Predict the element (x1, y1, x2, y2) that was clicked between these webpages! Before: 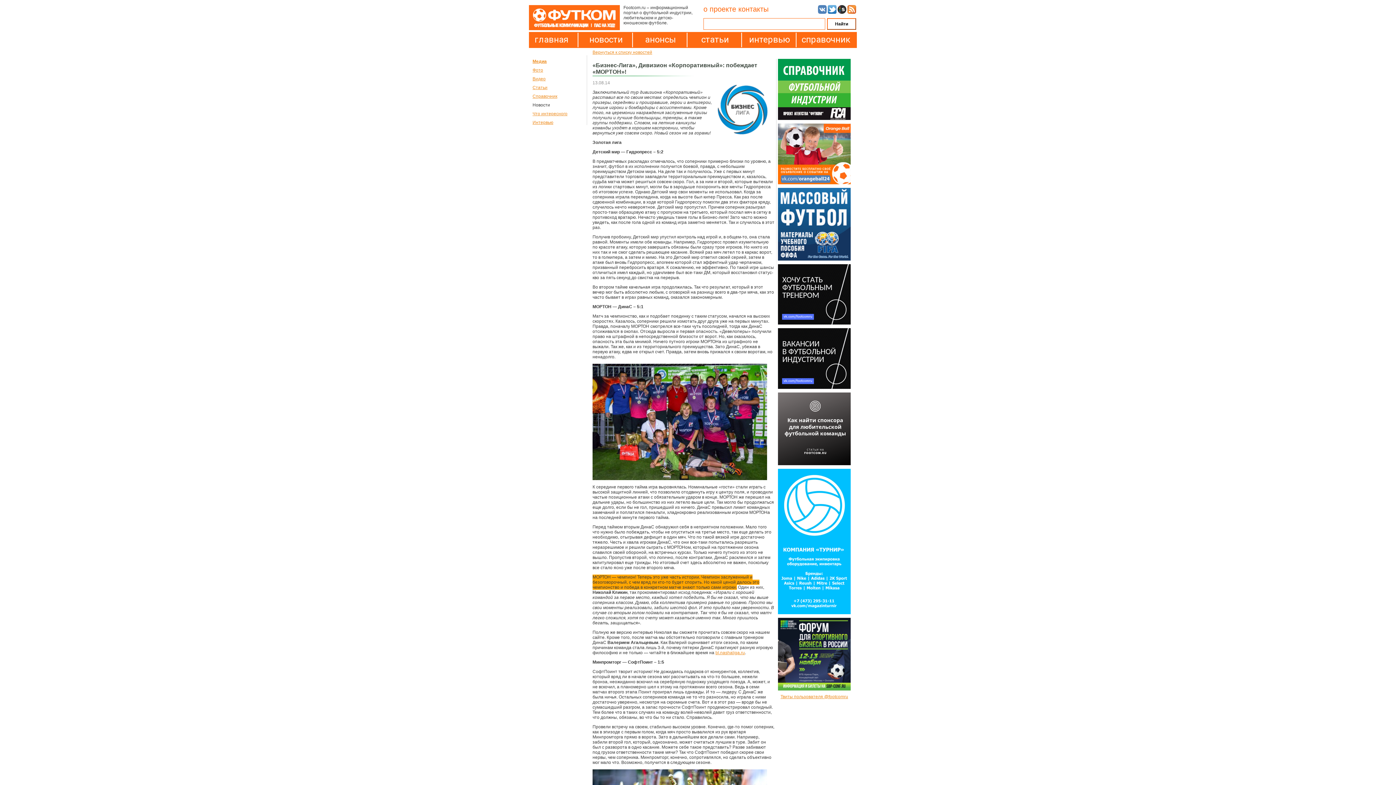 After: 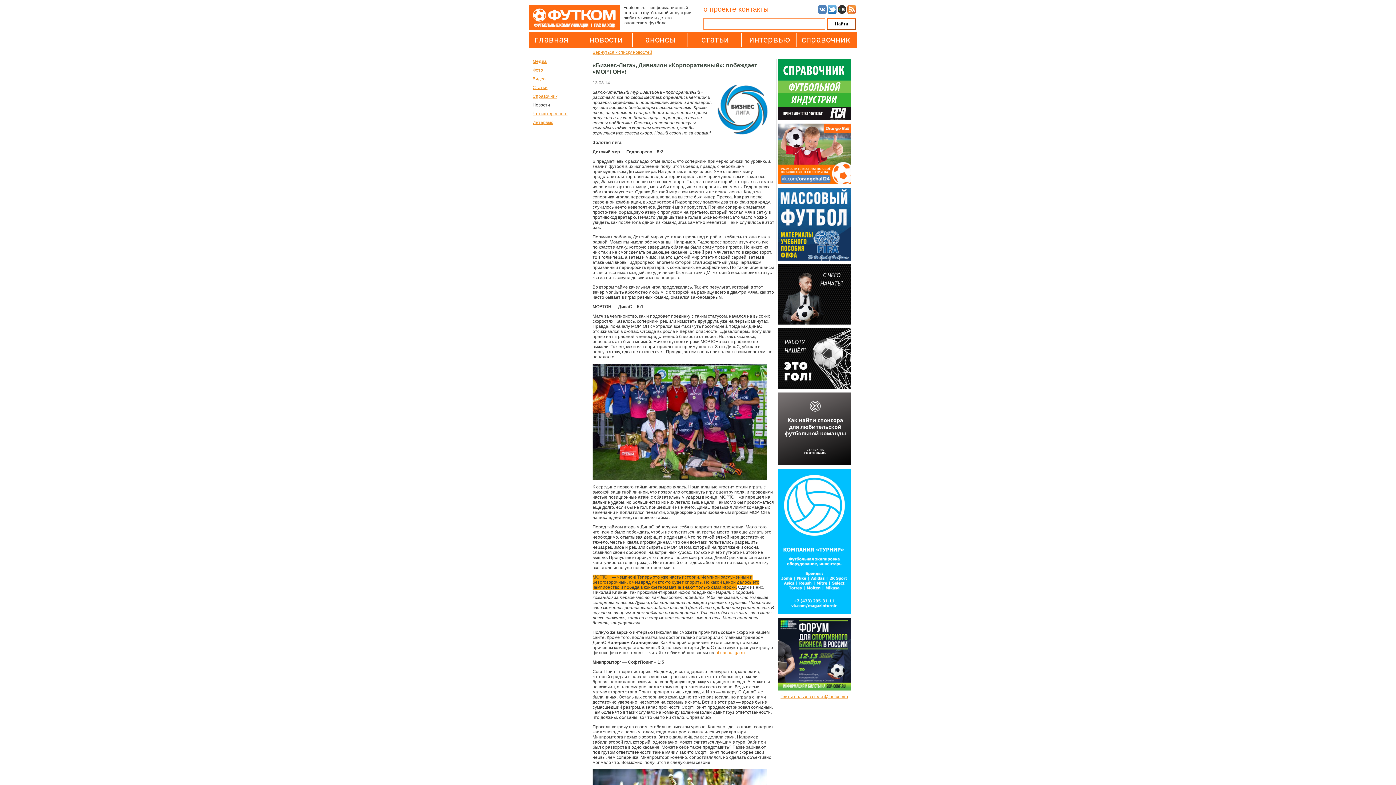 Action: bbox: (715, 650, 745, 655) label: bl.nashaliga.ru